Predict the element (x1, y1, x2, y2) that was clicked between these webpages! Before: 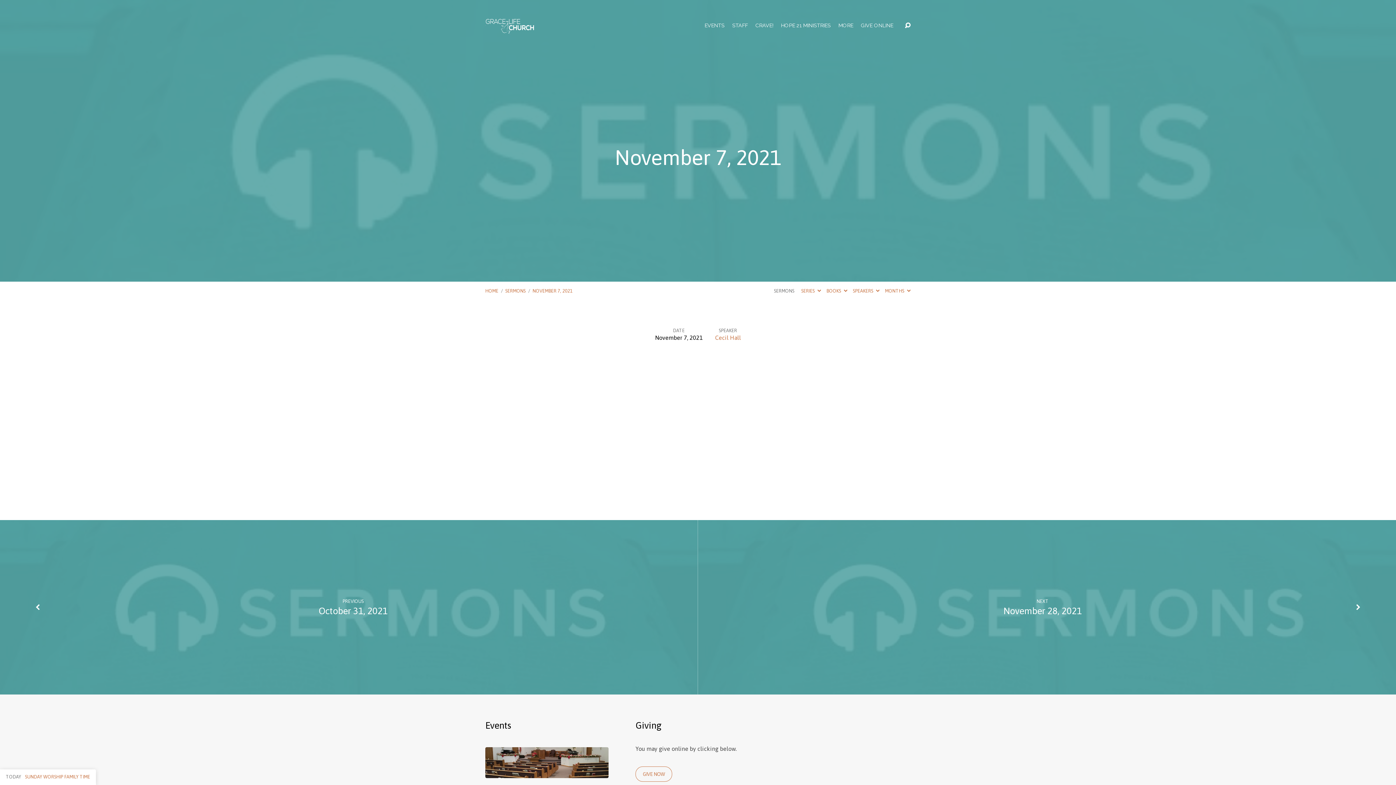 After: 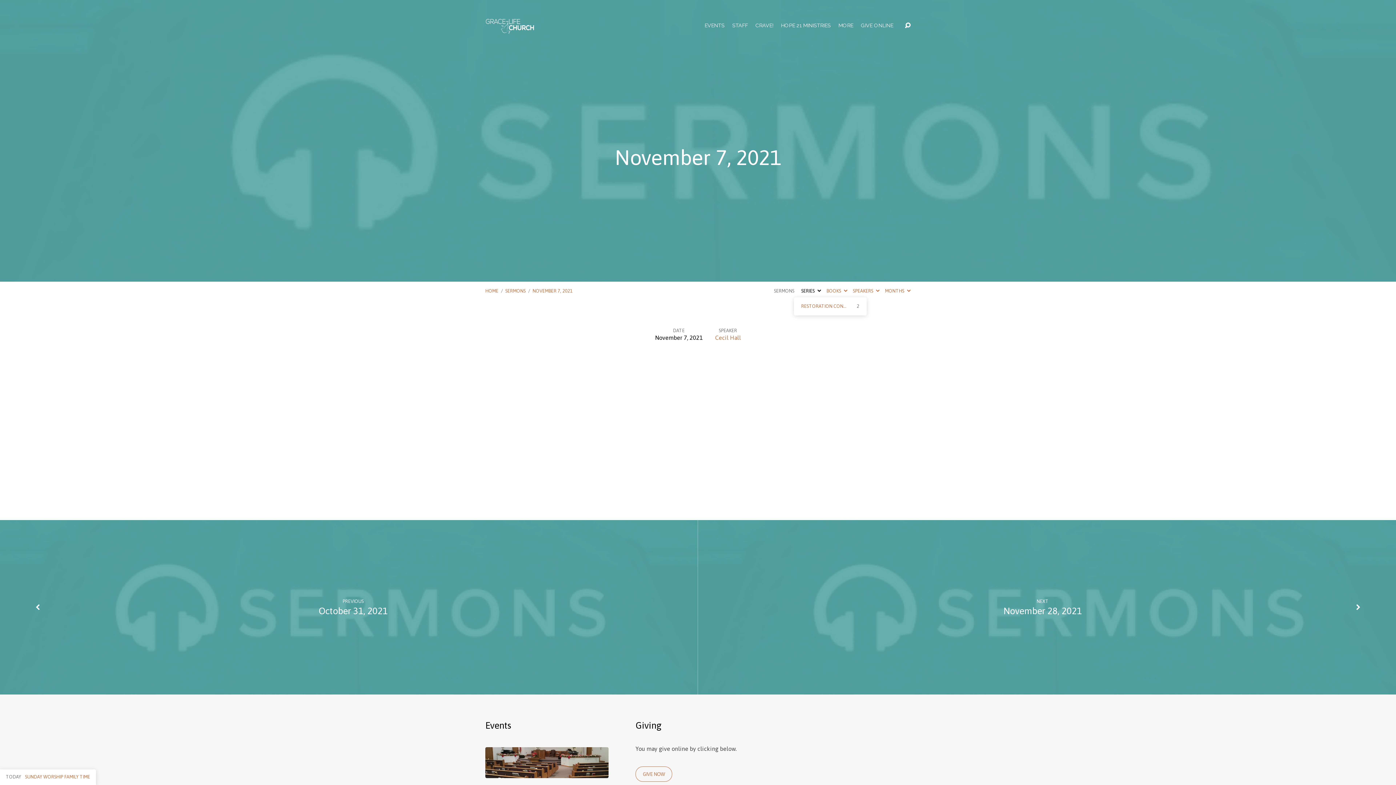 Action: bbox: (801, 288, 821, 293) label: SERIES 